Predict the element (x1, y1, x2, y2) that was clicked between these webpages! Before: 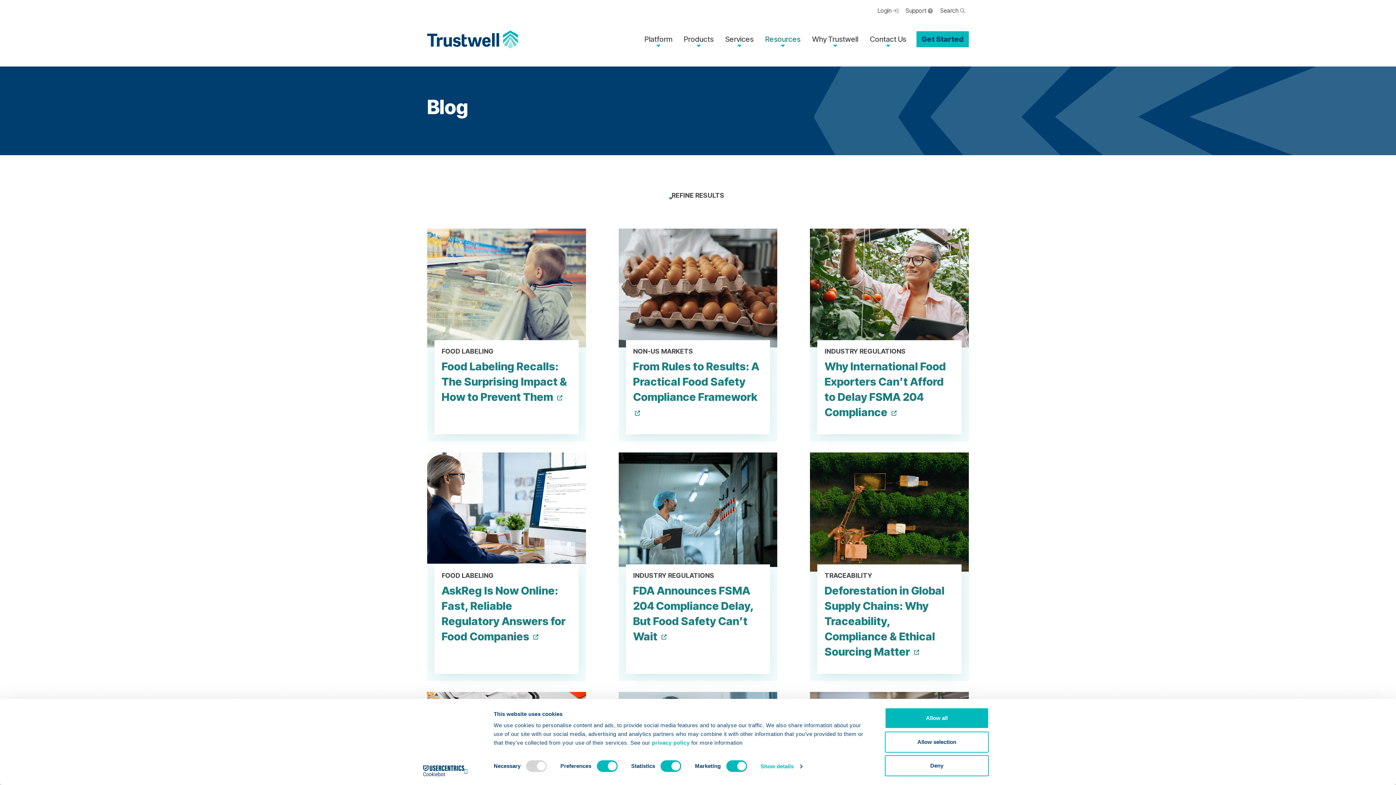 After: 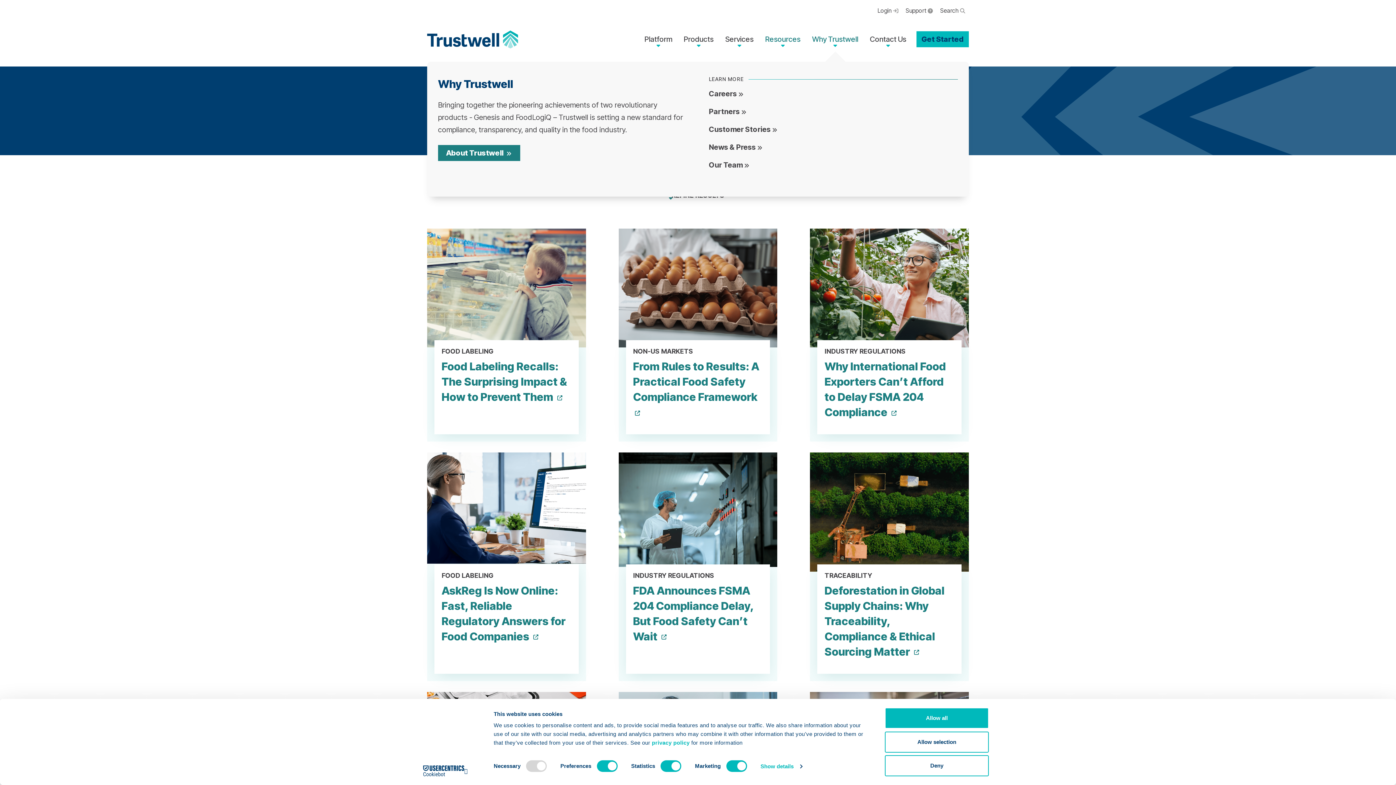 Action: label: Why Trustwell bbox: (806, 31, 864, 47)